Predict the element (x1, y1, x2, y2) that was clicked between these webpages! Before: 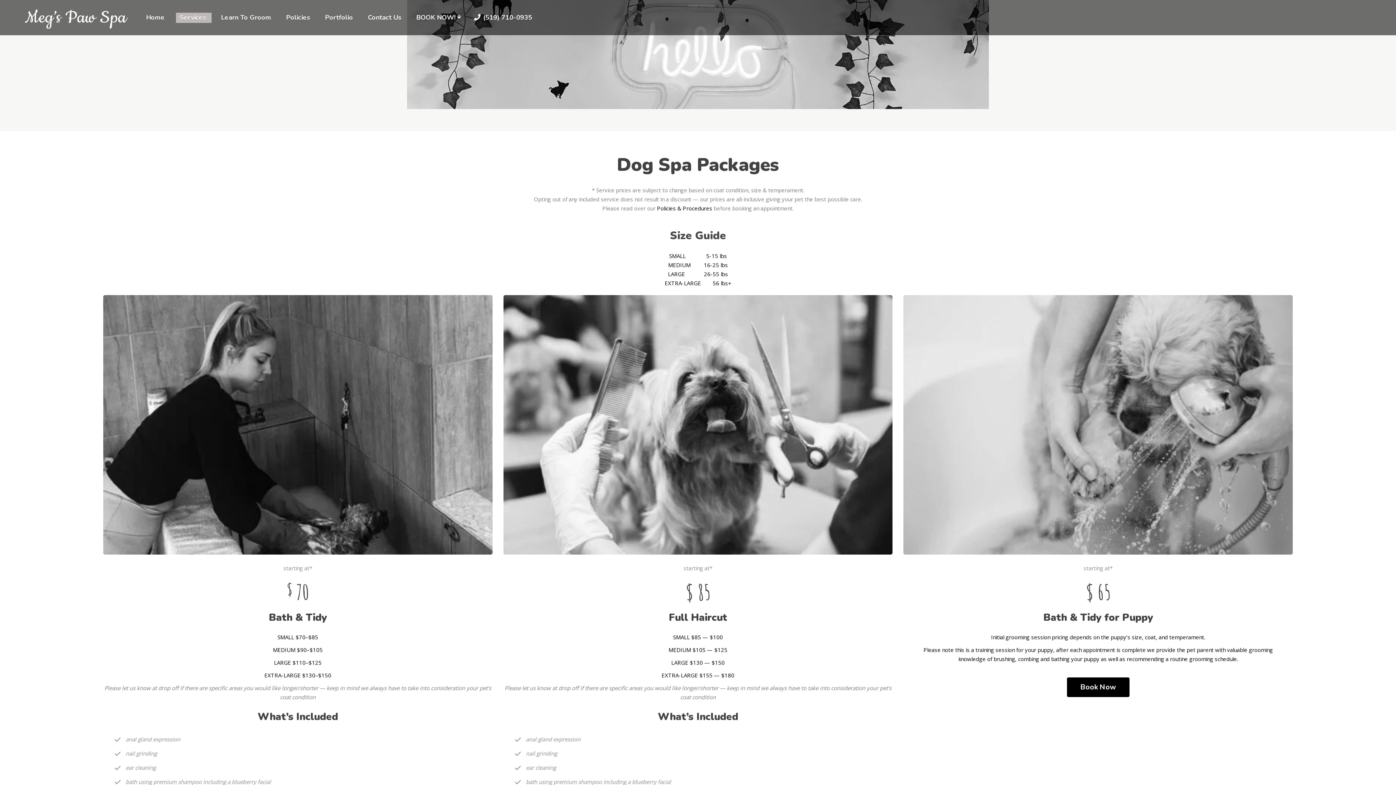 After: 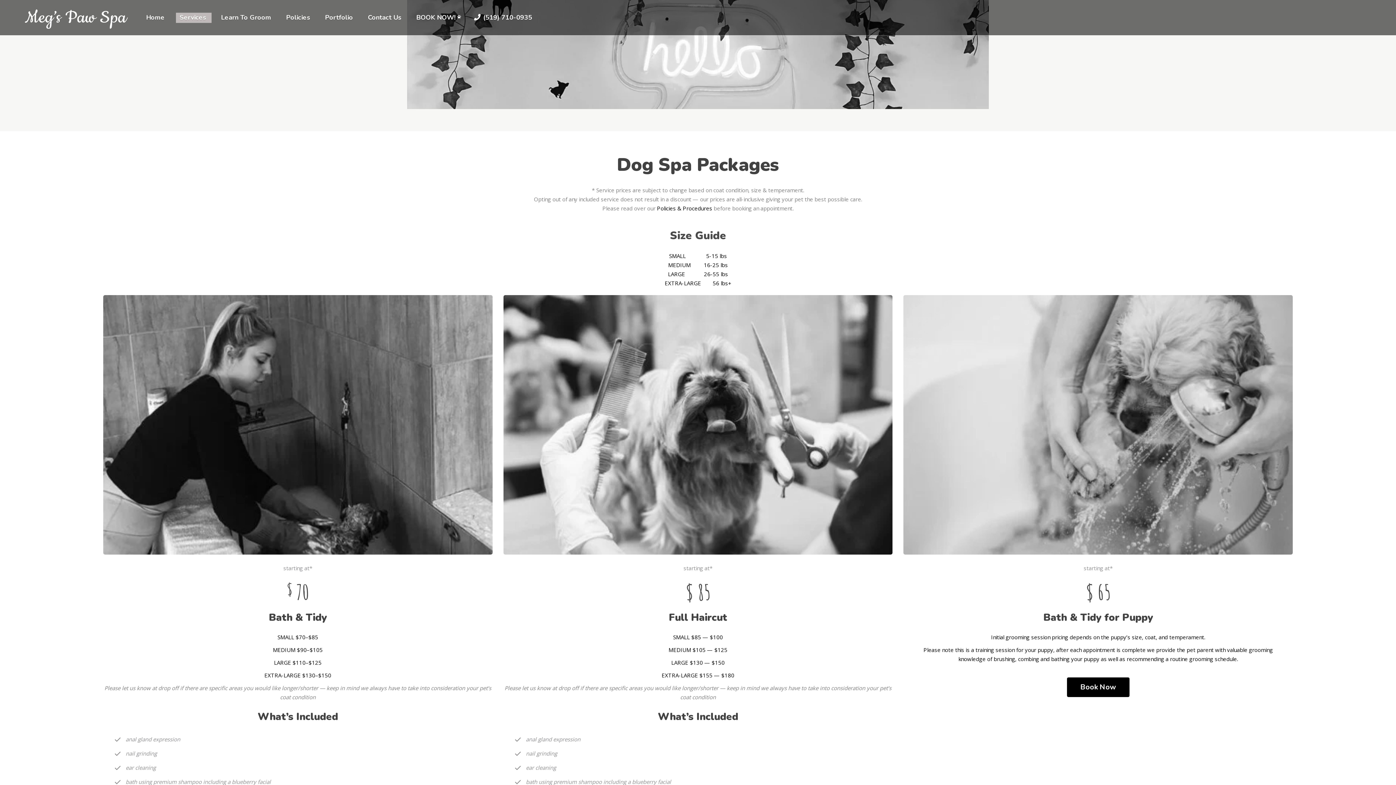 Action: bbox: (176, 0, 211, 35) label: Services